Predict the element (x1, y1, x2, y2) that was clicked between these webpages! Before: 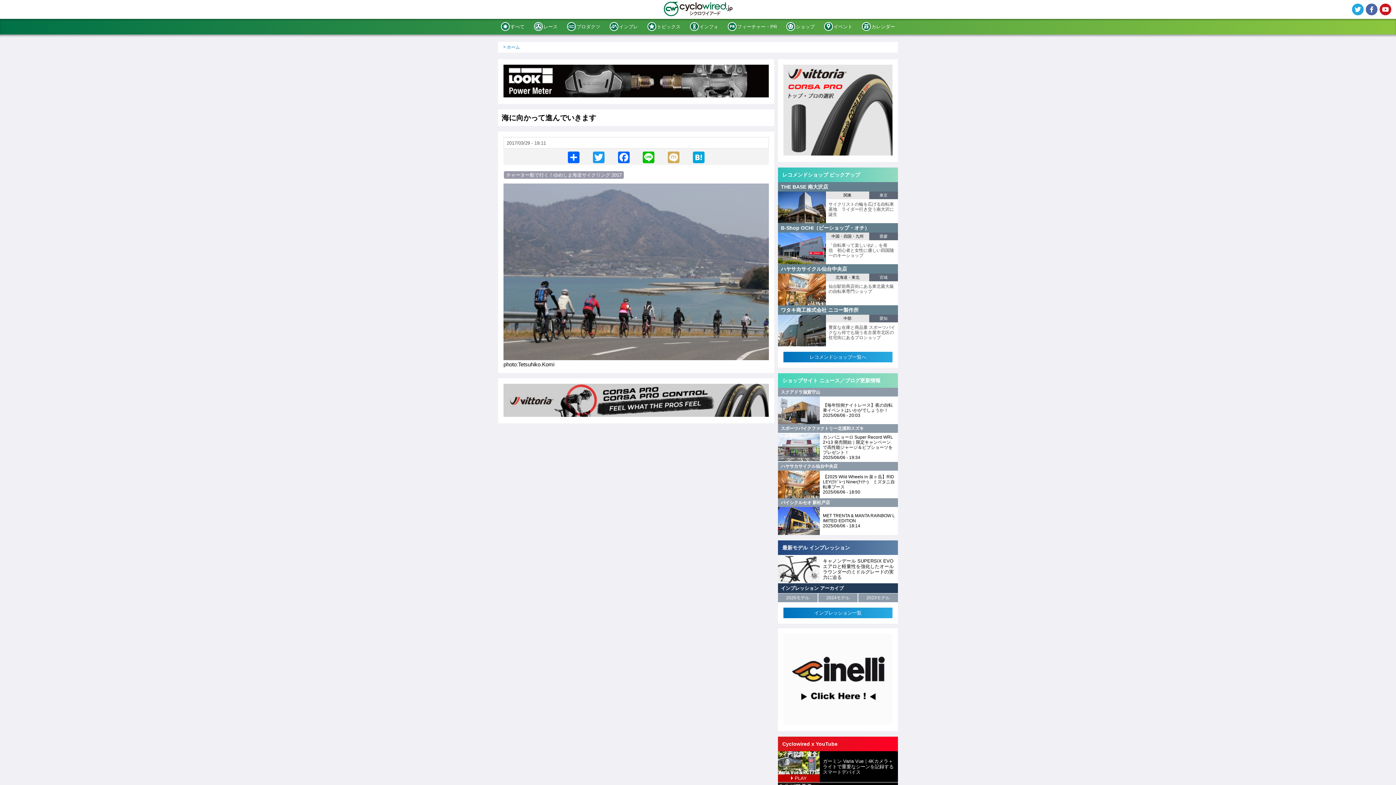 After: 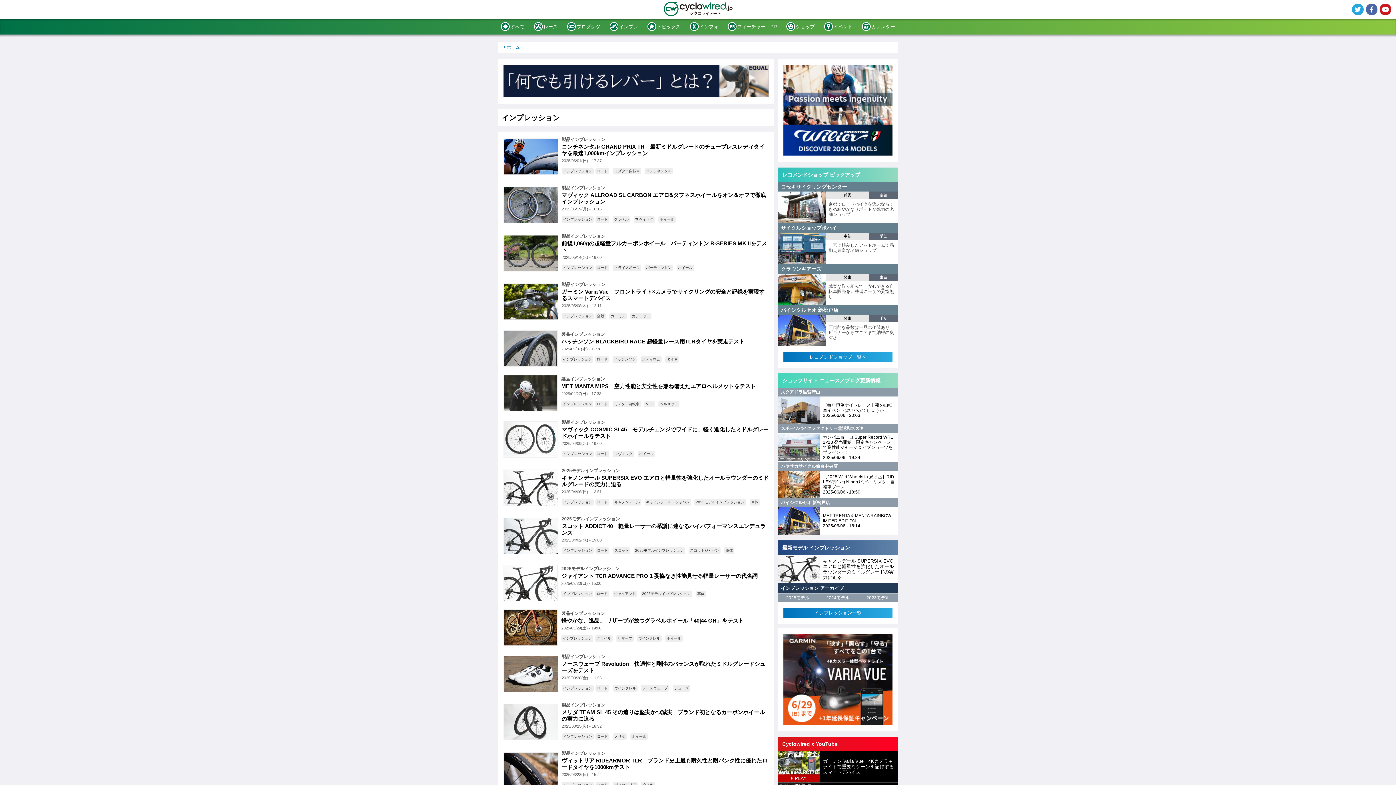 Action: label: インプレッション一覧 bbox: (783, 607, 892, 618)